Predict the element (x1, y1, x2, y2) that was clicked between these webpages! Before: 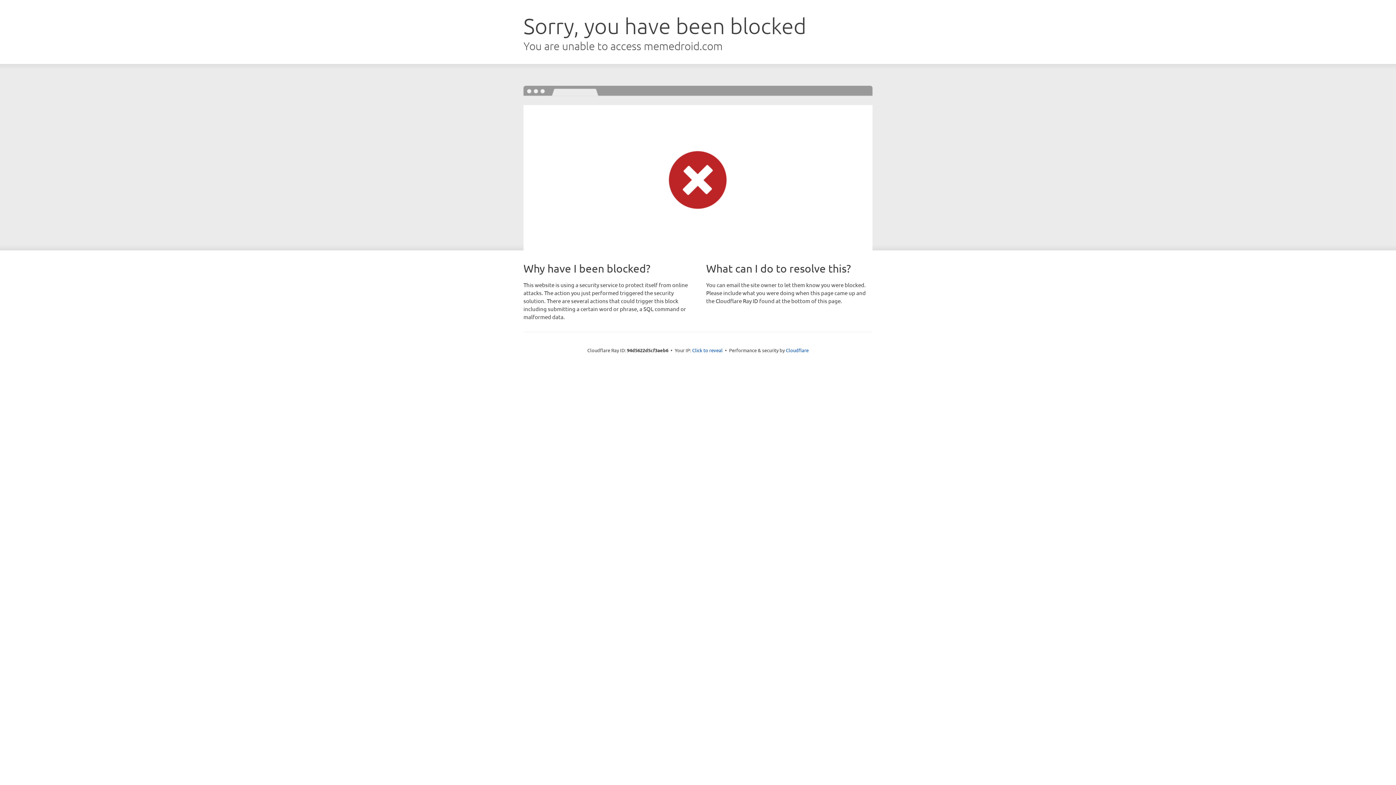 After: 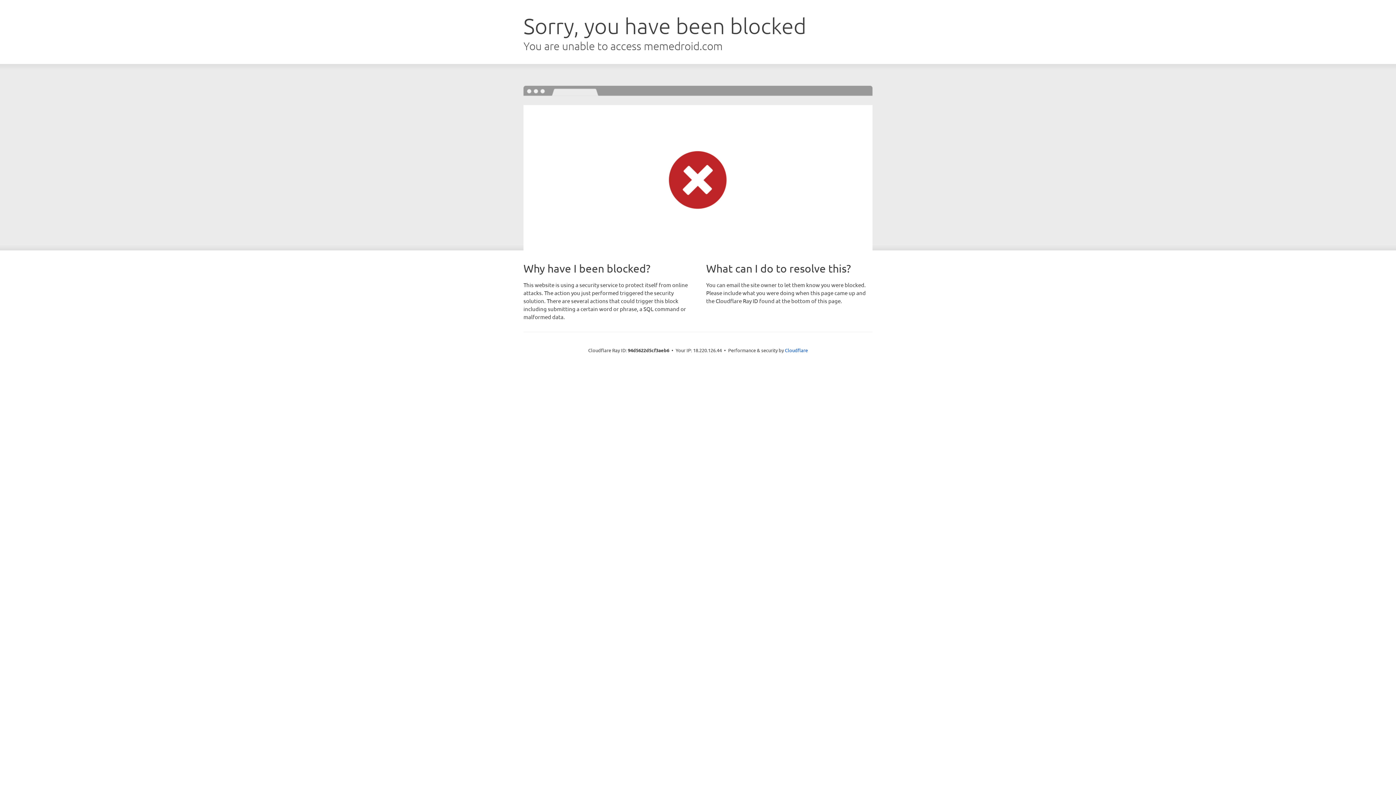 Action: bbox: (692, 346, 722, 353) label: Click to reveal